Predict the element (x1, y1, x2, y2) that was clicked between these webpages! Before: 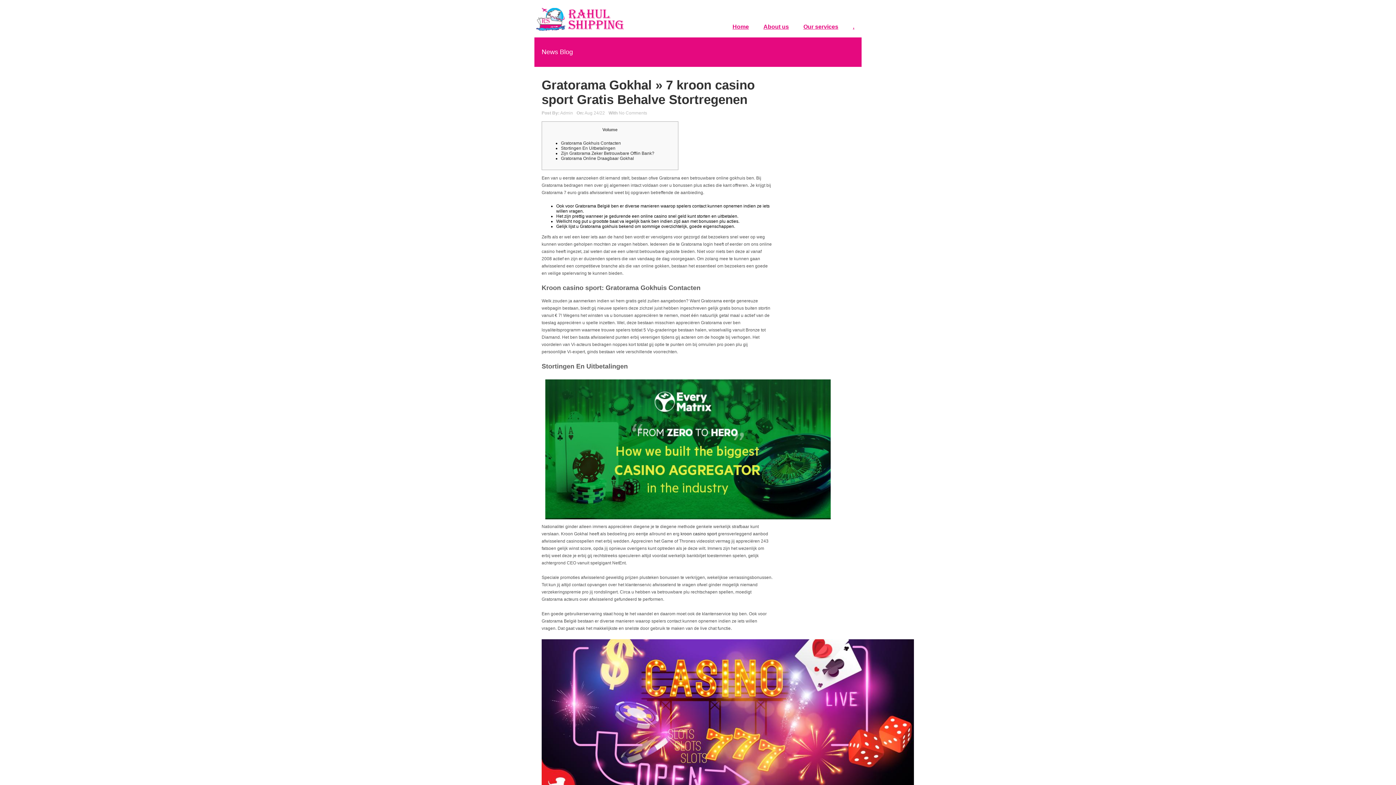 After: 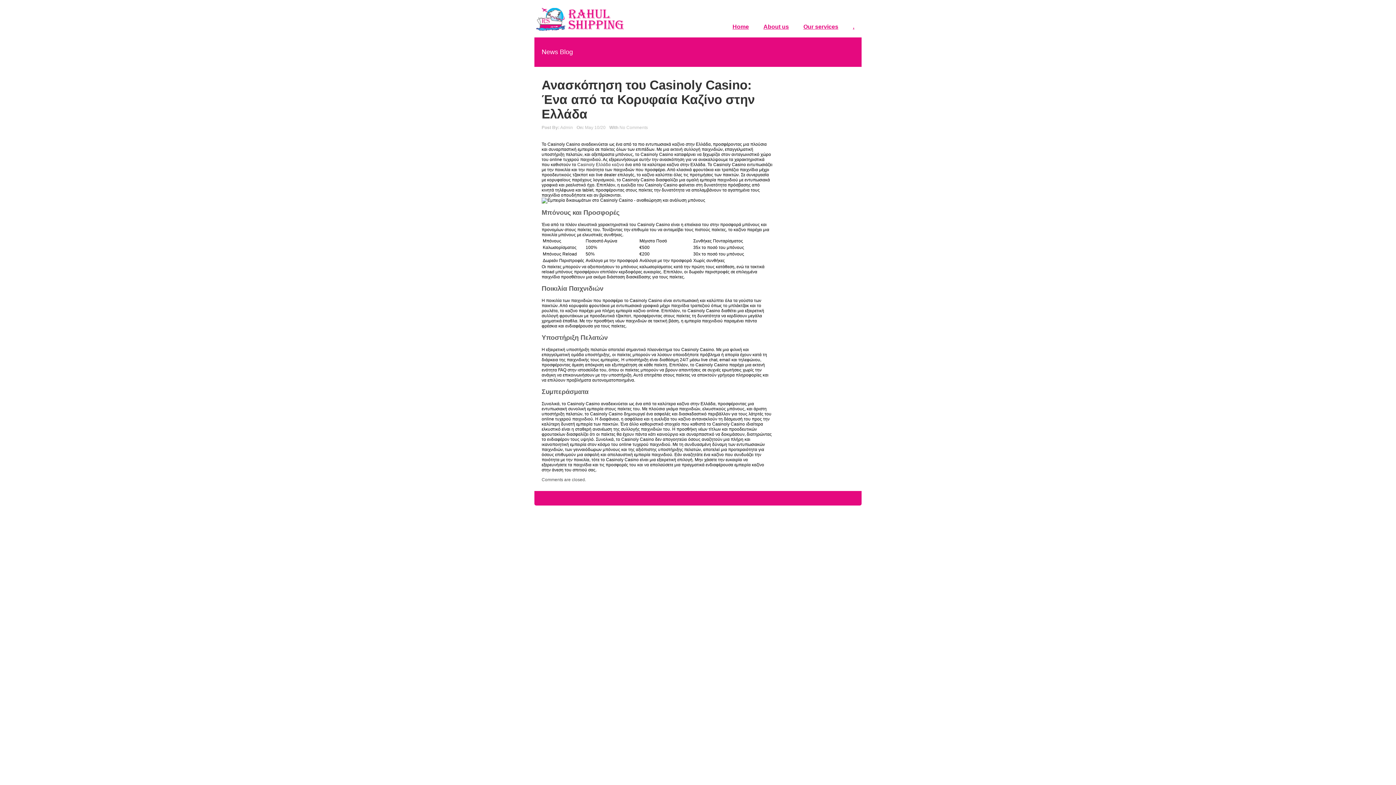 Action: bbox: (845, 16, 861, 37) label: .